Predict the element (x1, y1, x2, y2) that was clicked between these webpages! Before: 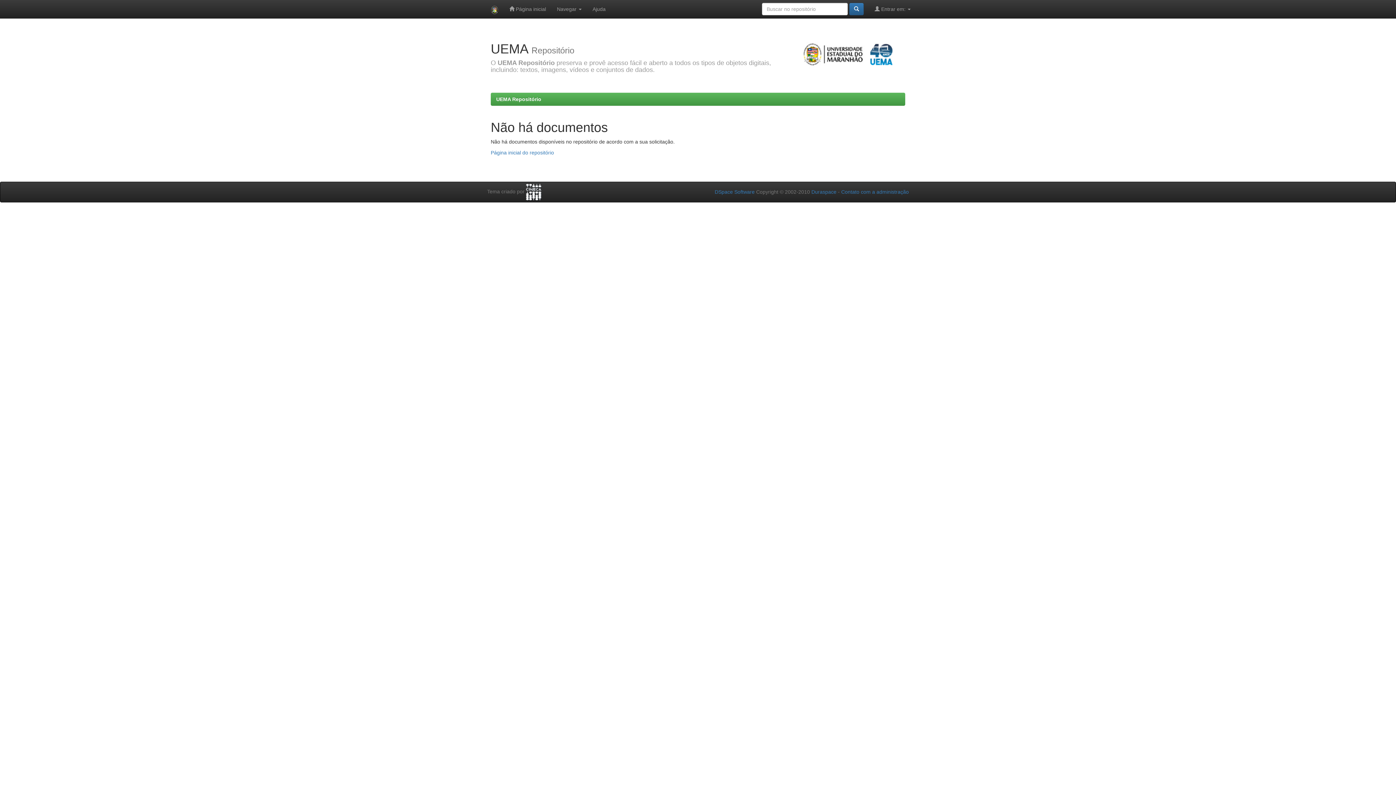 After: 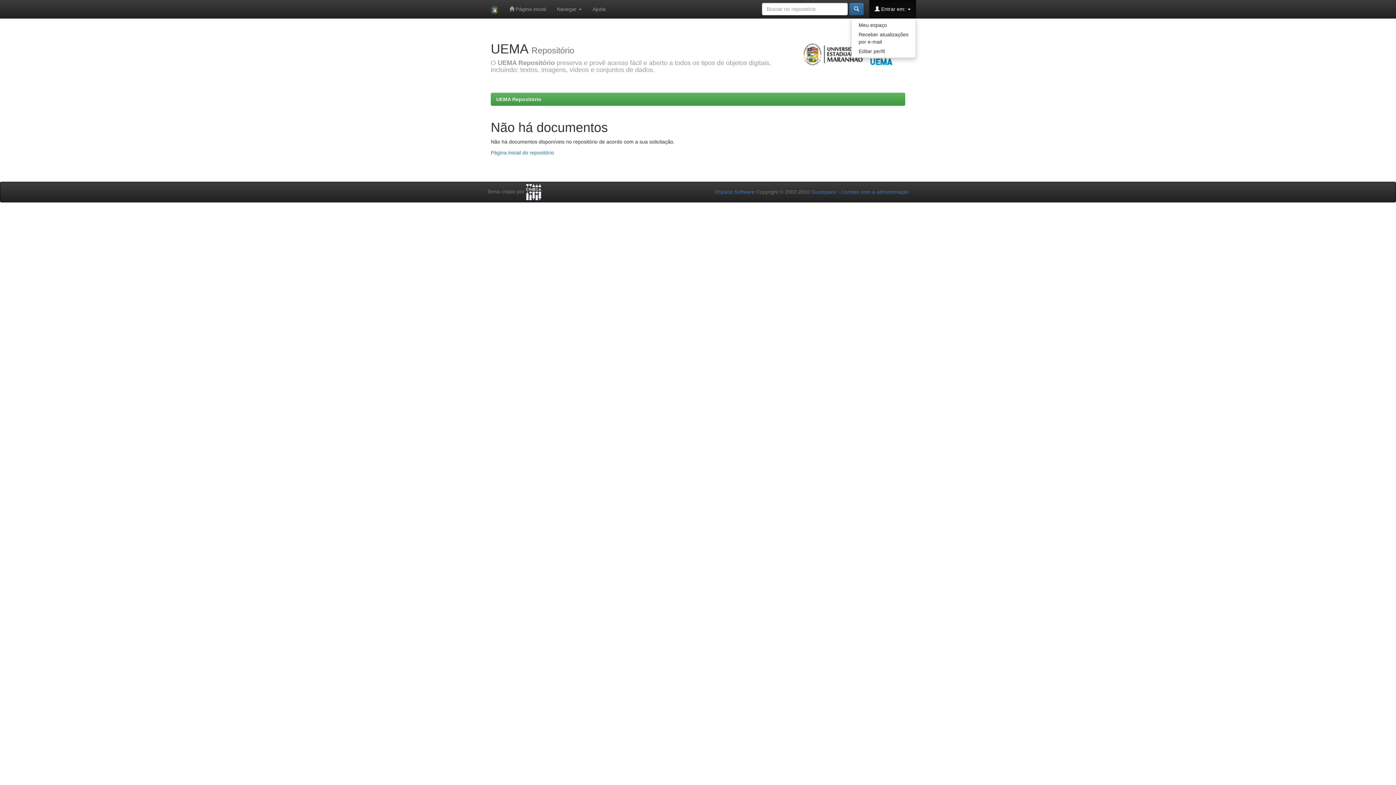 Action: bbox: (869, 0, 916, 18) label:  Entrar em: 